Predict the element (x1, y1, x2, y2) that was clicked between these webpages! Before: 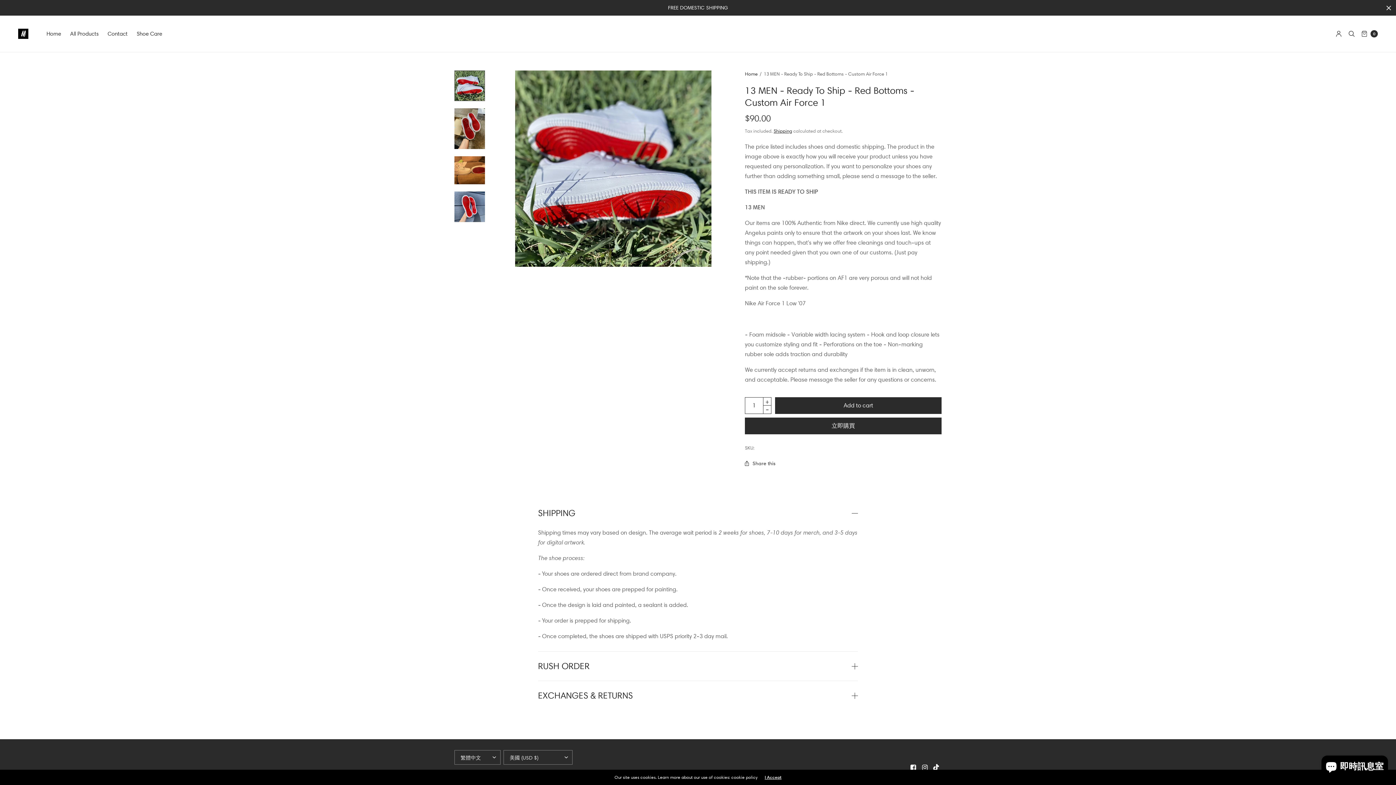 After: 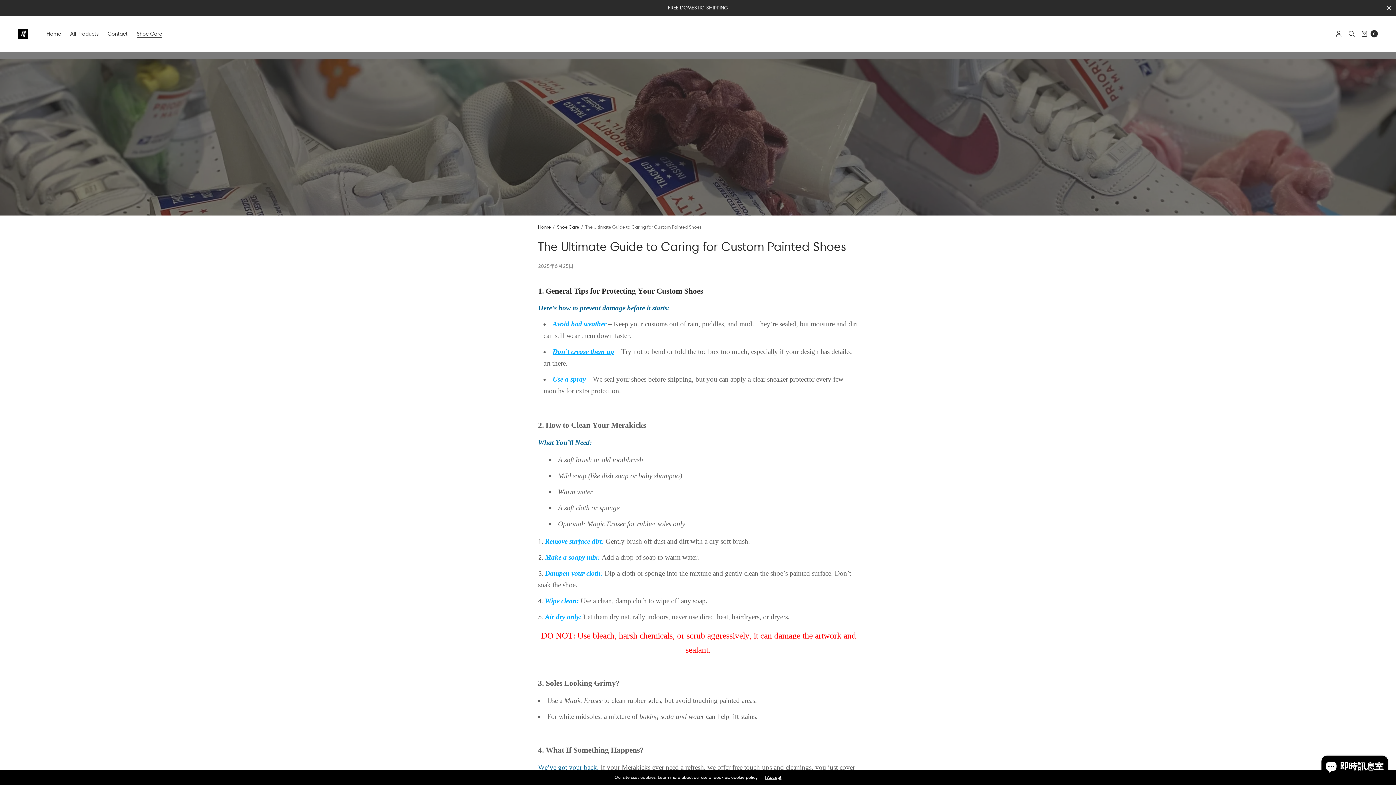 Action: bbox: (136, 25, 162, 42) label: Shoe Care